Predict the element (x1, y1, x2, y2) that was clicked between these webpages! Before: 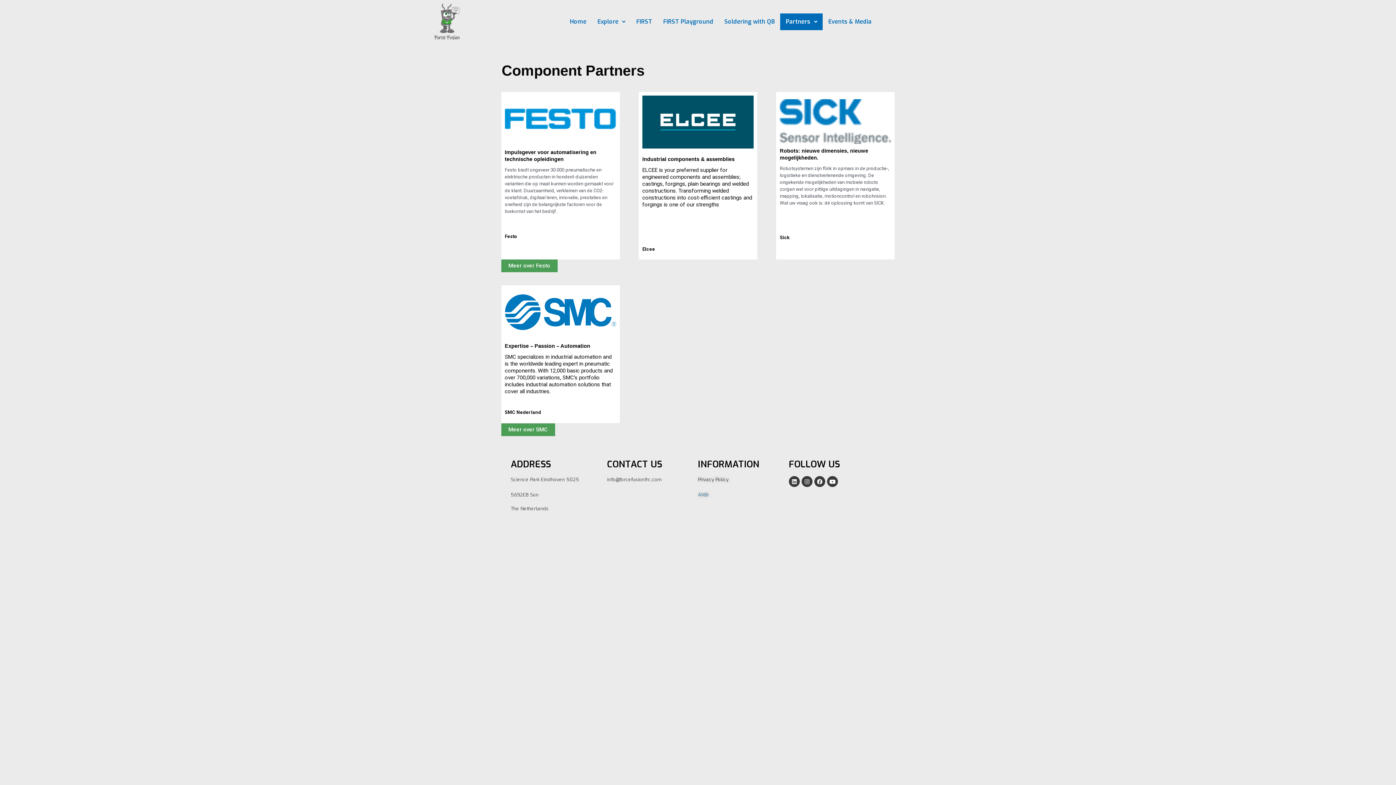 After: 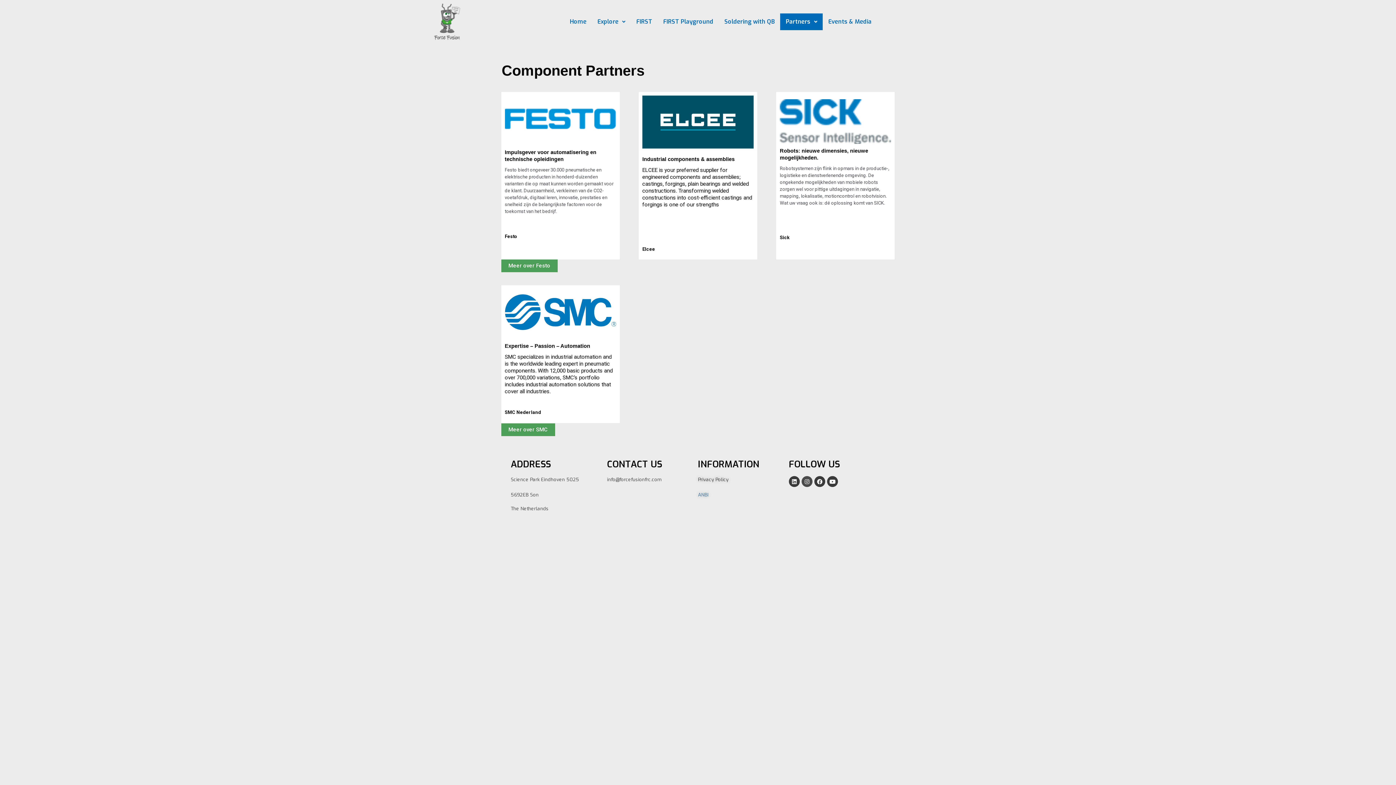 Action: label: Instagram bbox: (801, 476, 812, 487)